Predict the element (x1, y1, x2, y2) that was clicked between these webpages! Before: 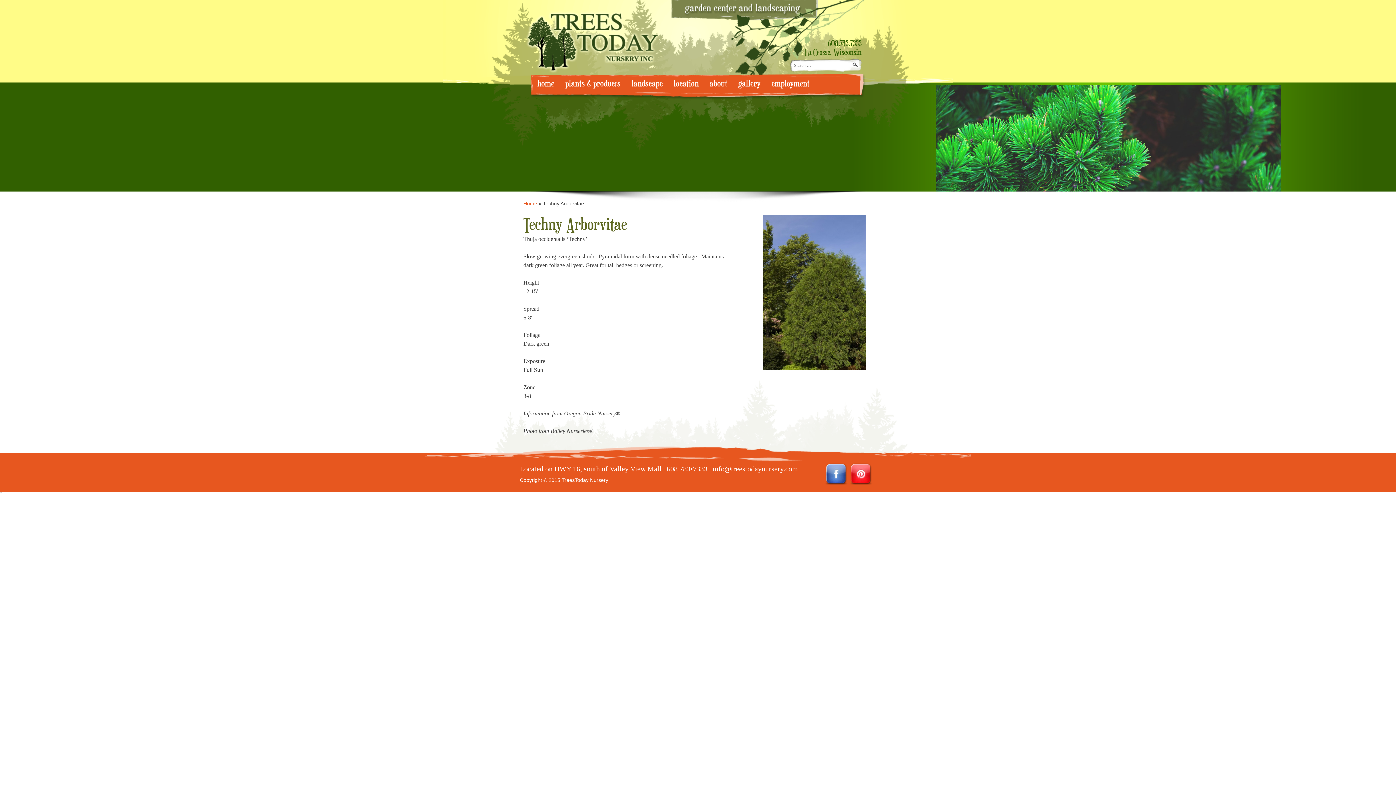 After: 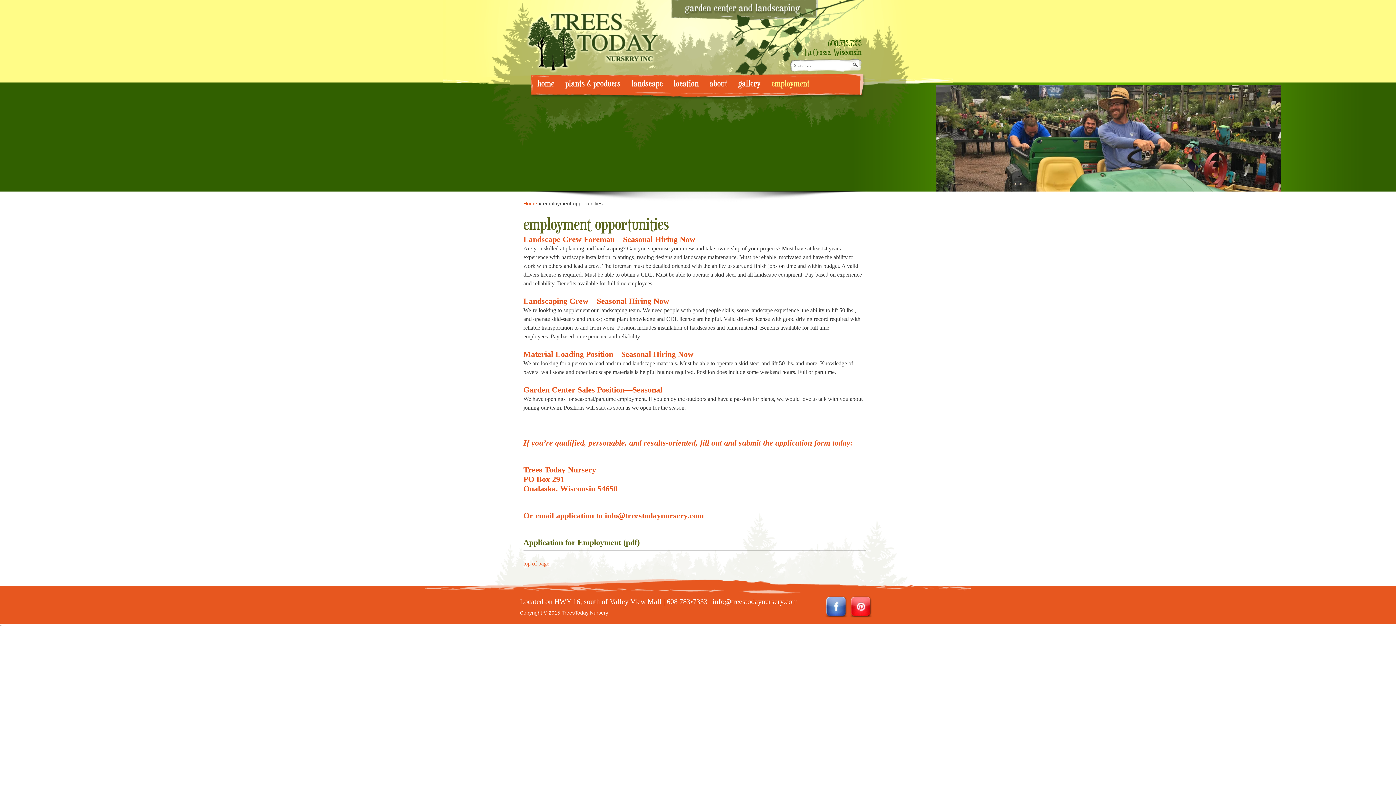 Action: bbox: (771, 77, 809, 90) label: employment